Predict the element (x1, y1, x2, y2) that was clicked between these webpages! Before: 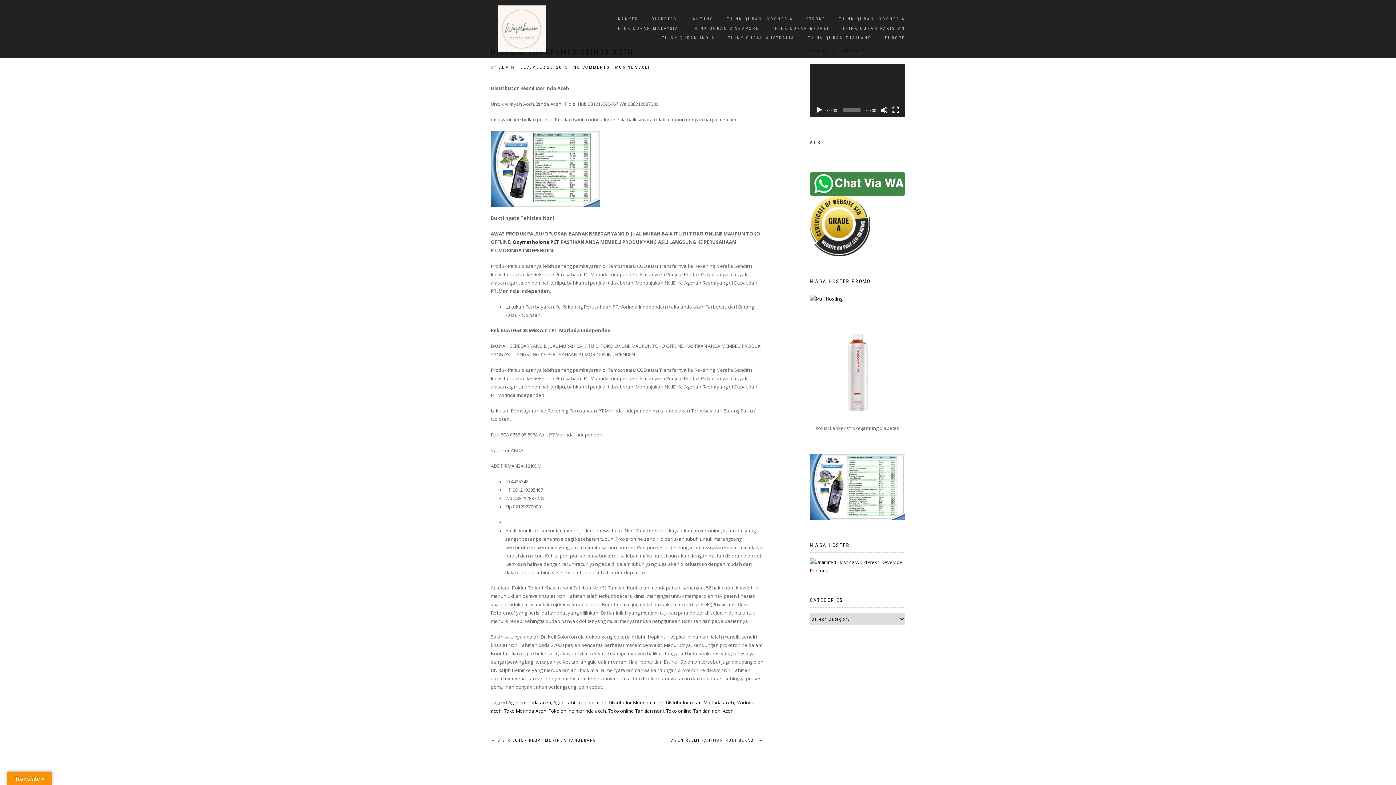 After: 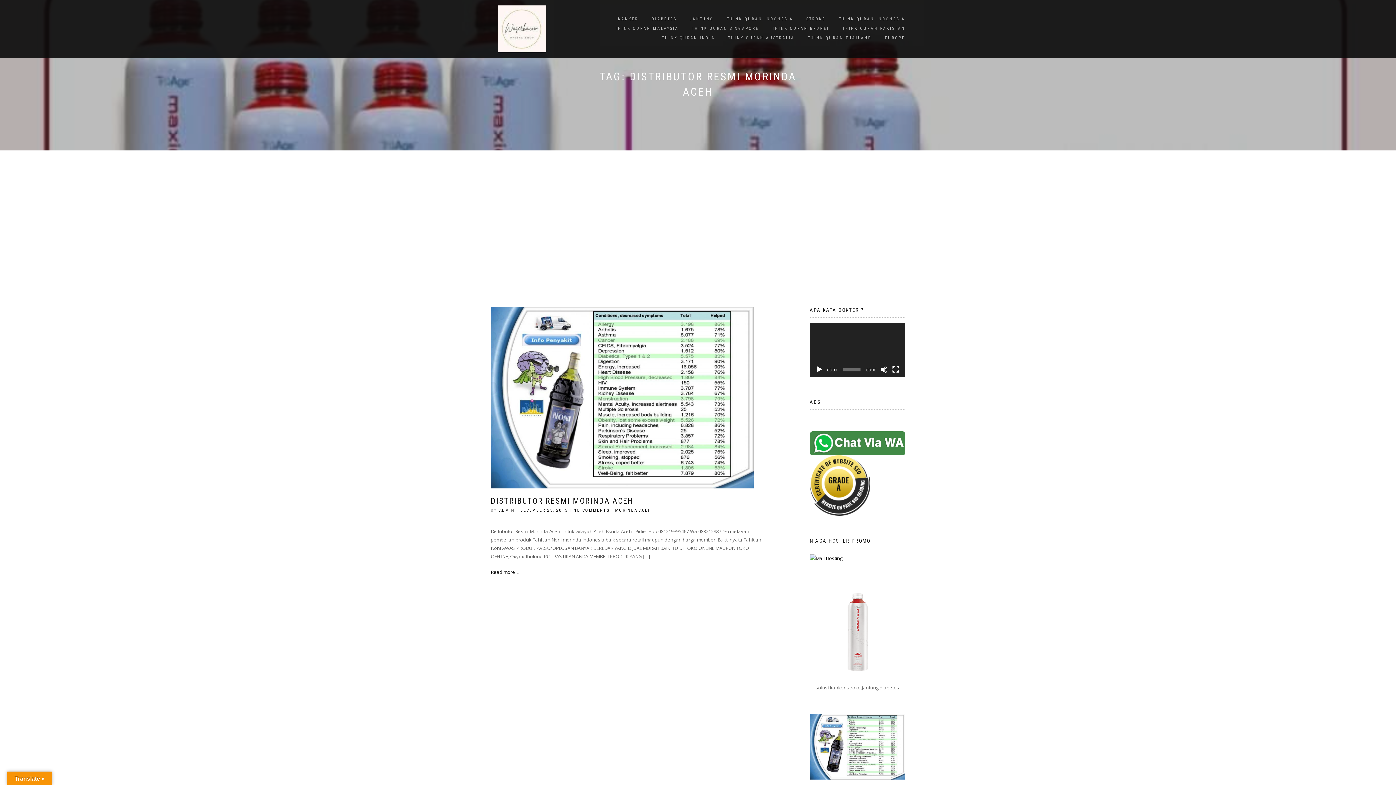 Action: label: Distributor resmi Morinda aceh bbox: (665, 699, 734, 706)